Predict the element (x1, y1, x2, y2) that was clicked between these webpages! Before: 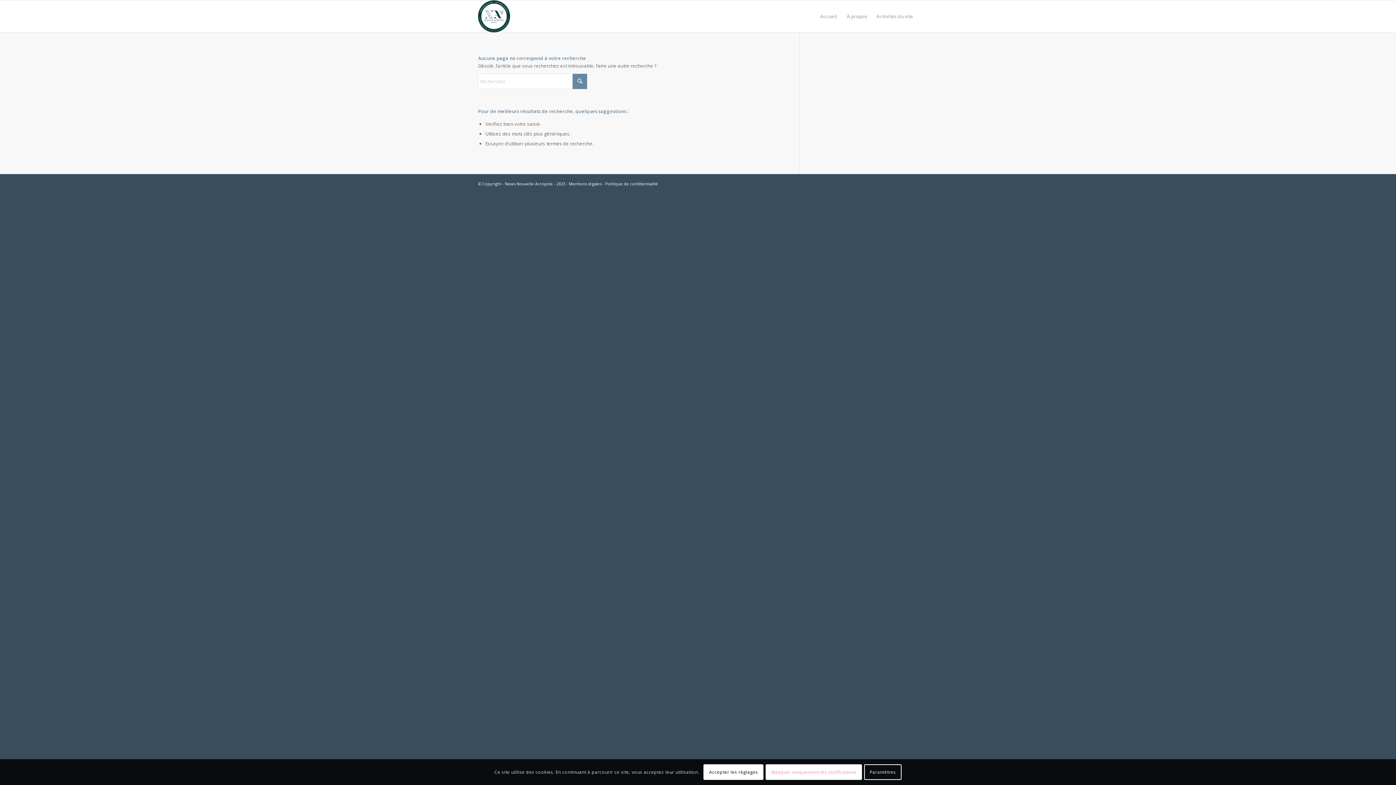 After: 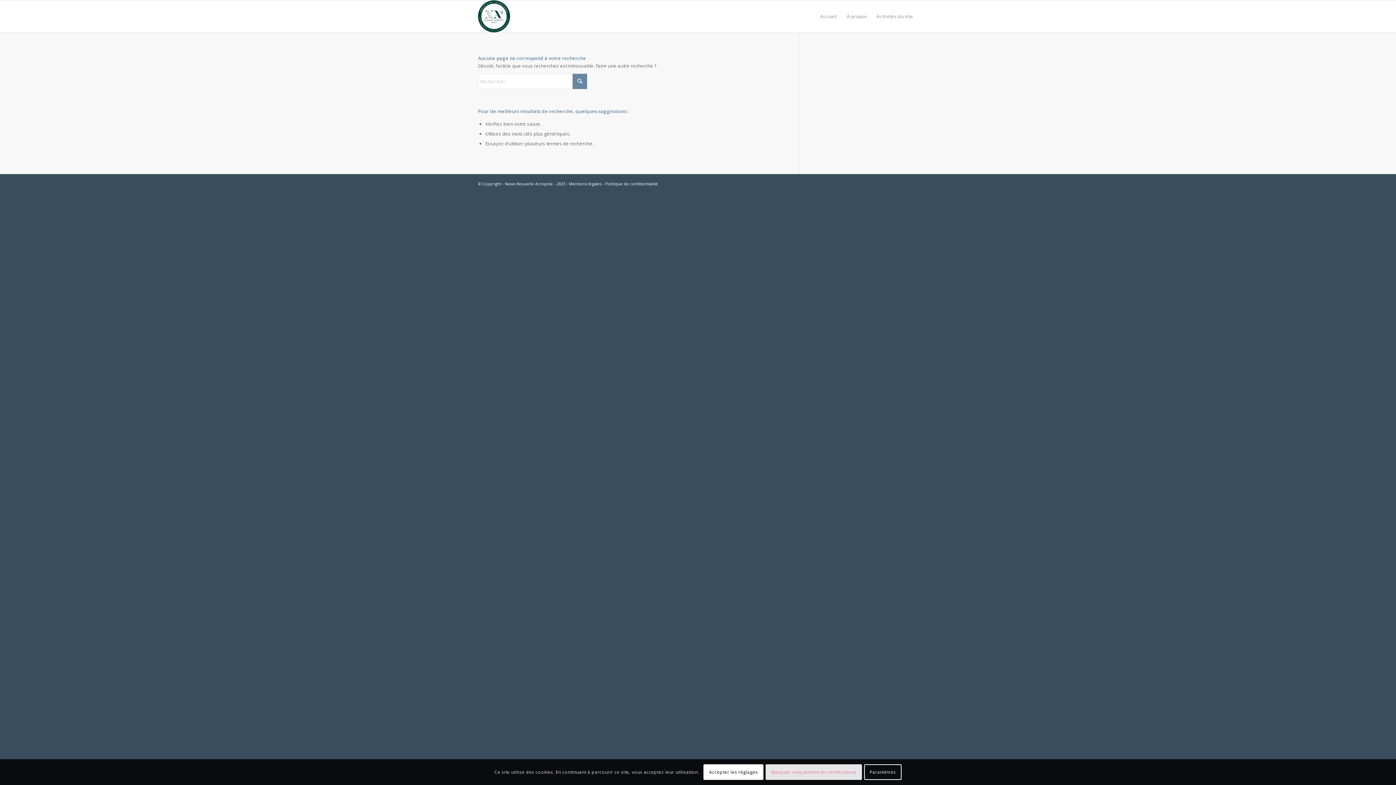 Action: label: Masquer uniquement les notifications bbox: (765, 764, 862, 780)